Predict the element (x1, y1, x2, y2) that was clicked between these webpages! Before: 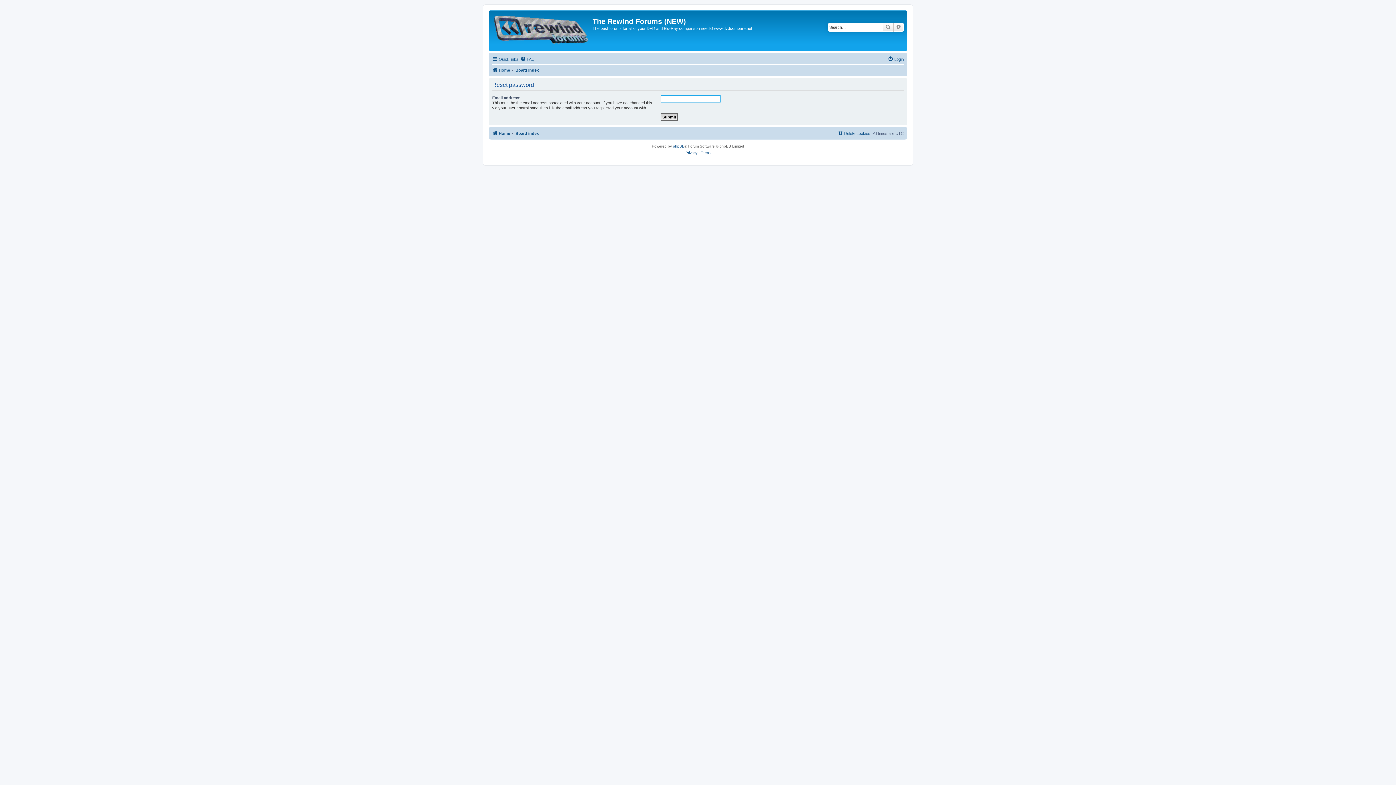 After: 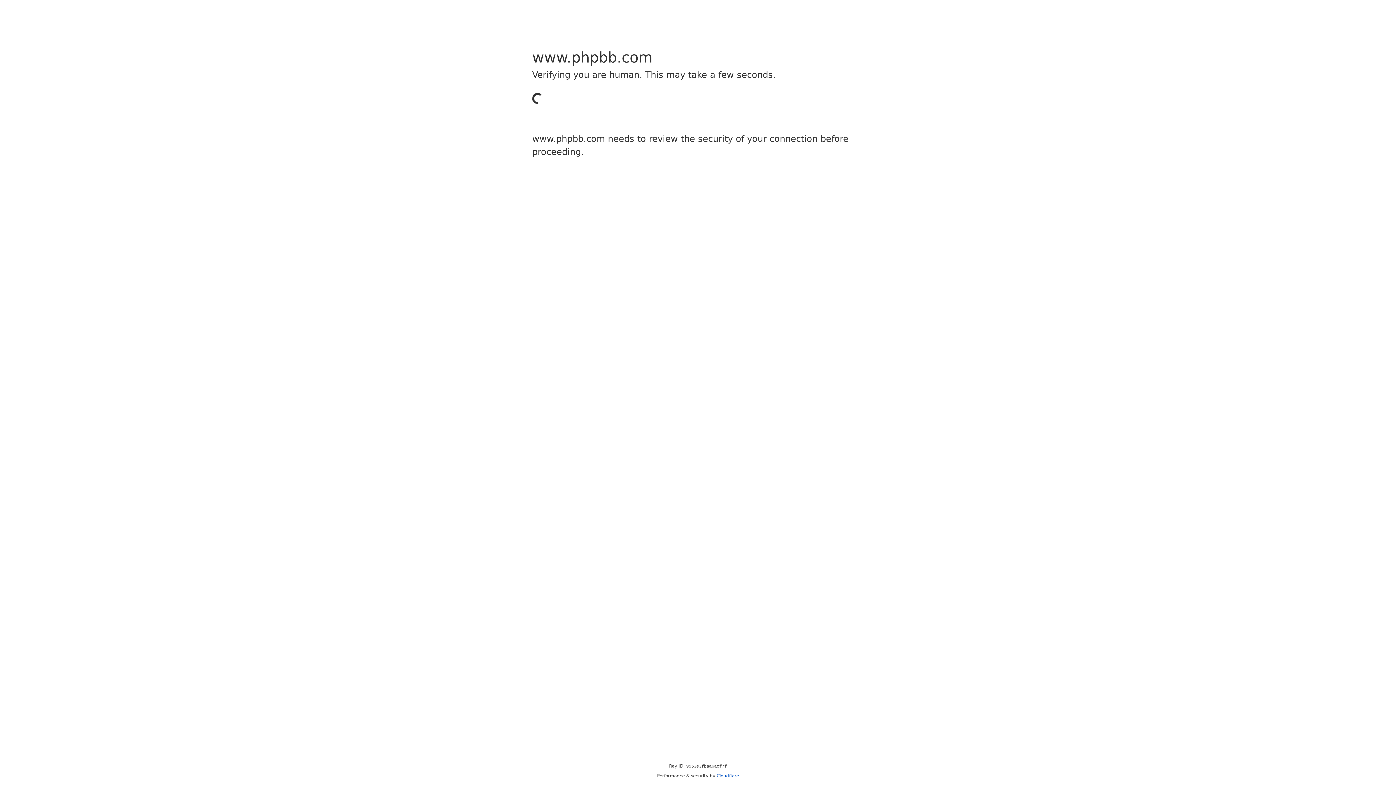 Action: label: phpBB bbox: (673, 143, 684, 149)